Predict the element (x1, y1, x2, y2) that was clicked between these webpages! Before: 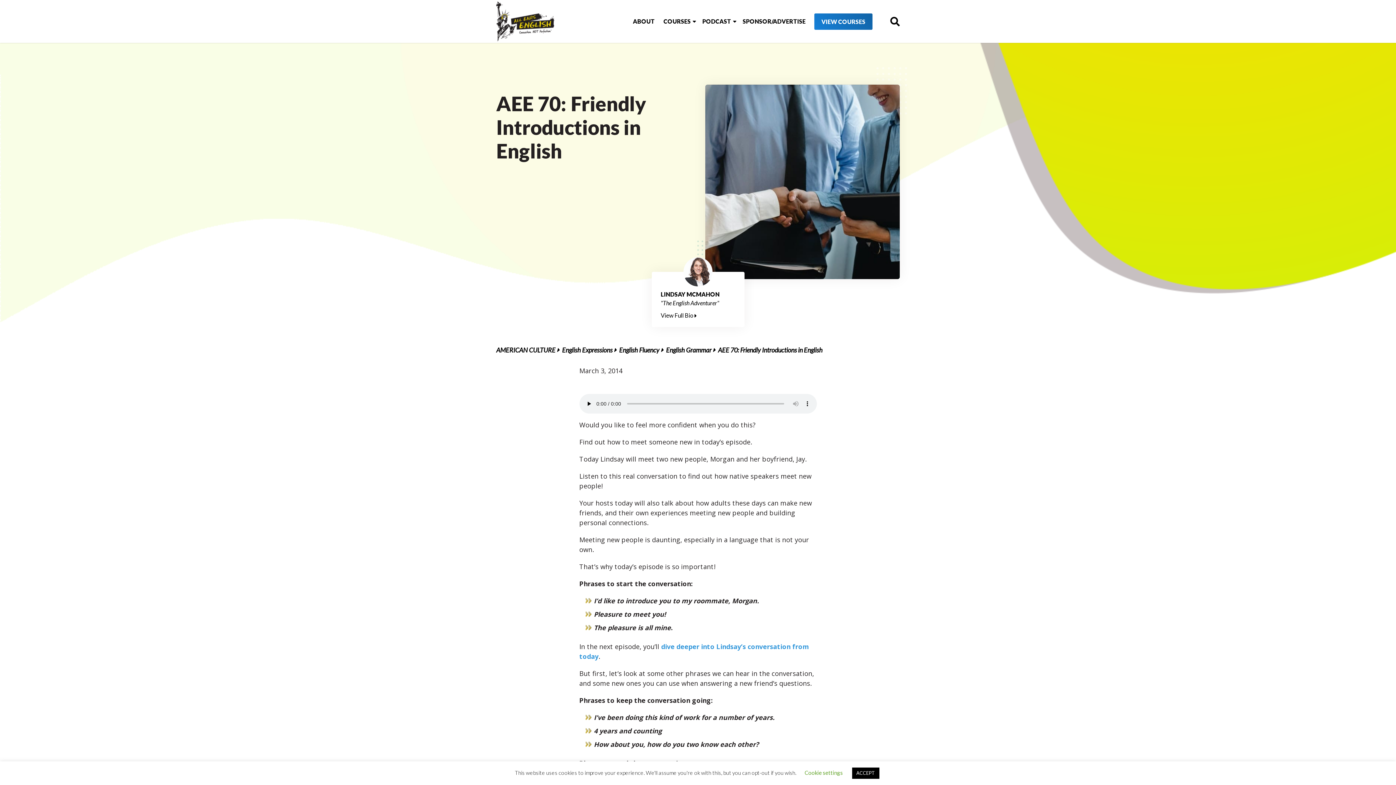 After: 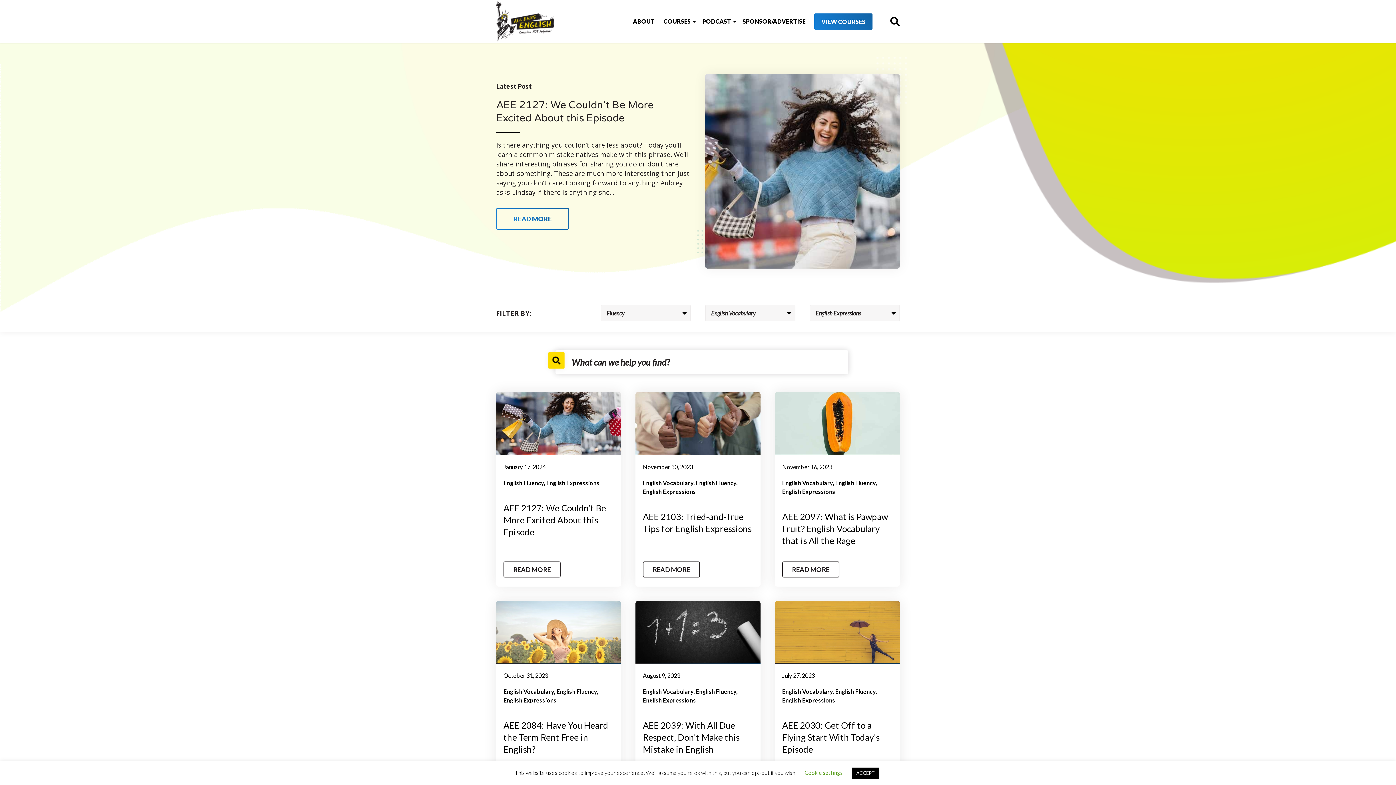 Action: bbox: (562, 346, 612, 354) label: English Expressions